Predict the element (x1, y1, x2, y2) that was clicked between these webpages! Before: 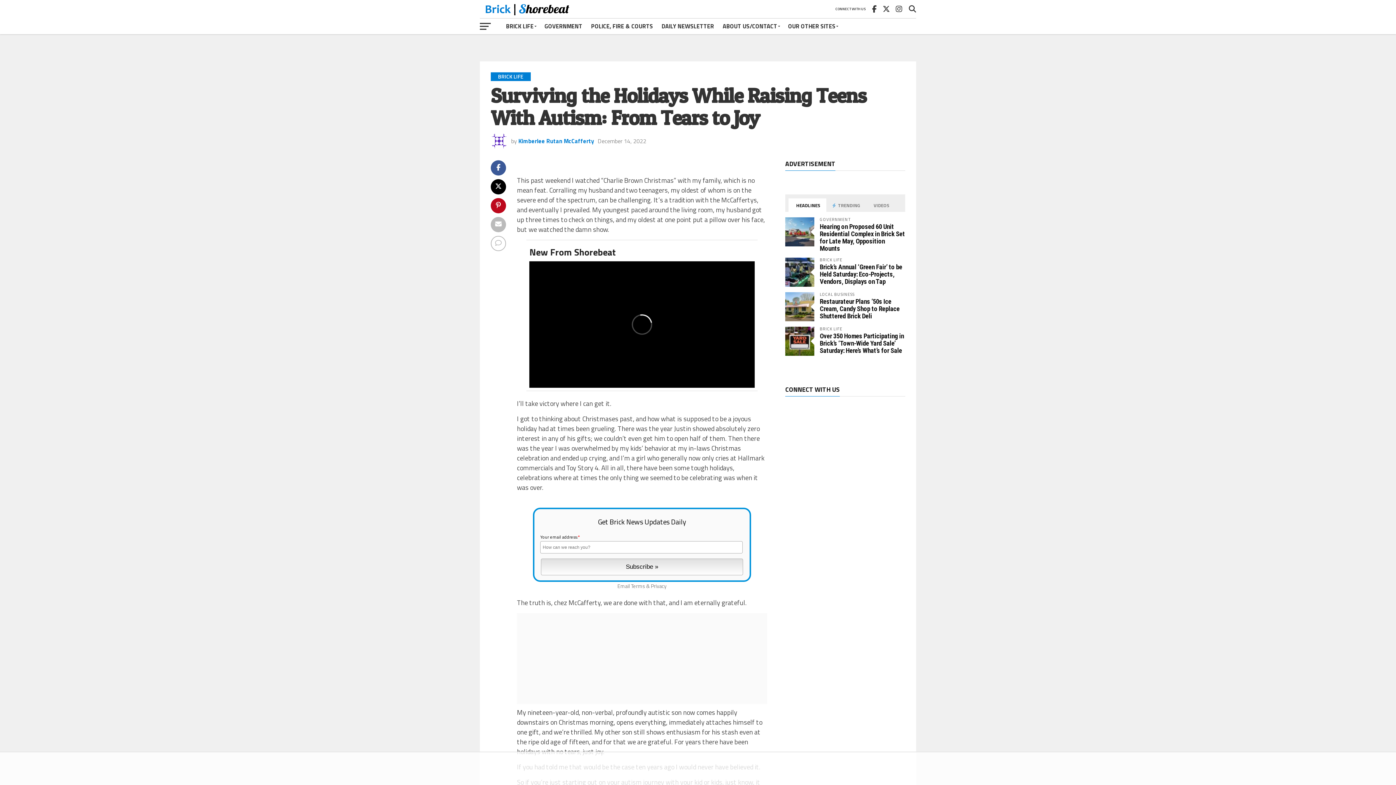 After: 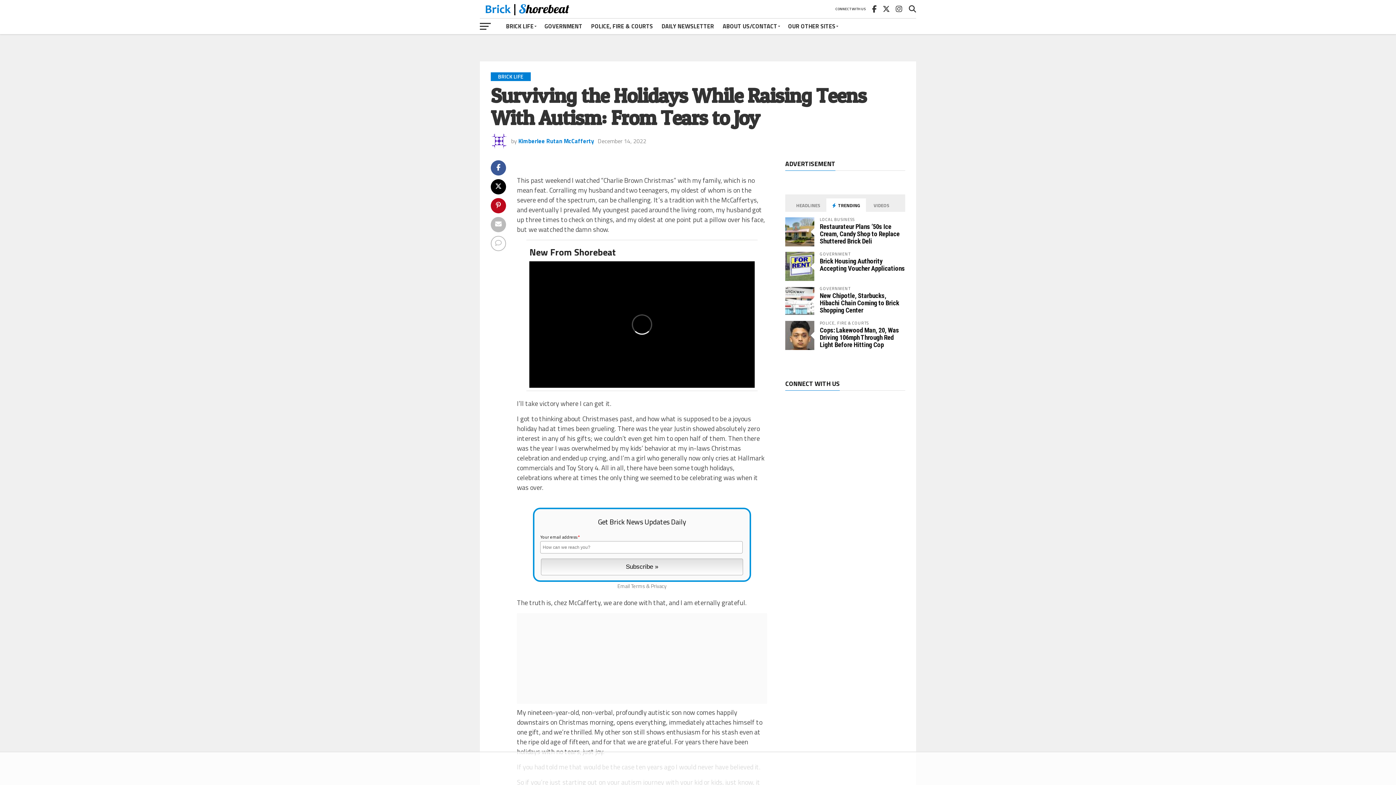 Action: bbox: (826, 198, 866, 212) label:  TRENDING